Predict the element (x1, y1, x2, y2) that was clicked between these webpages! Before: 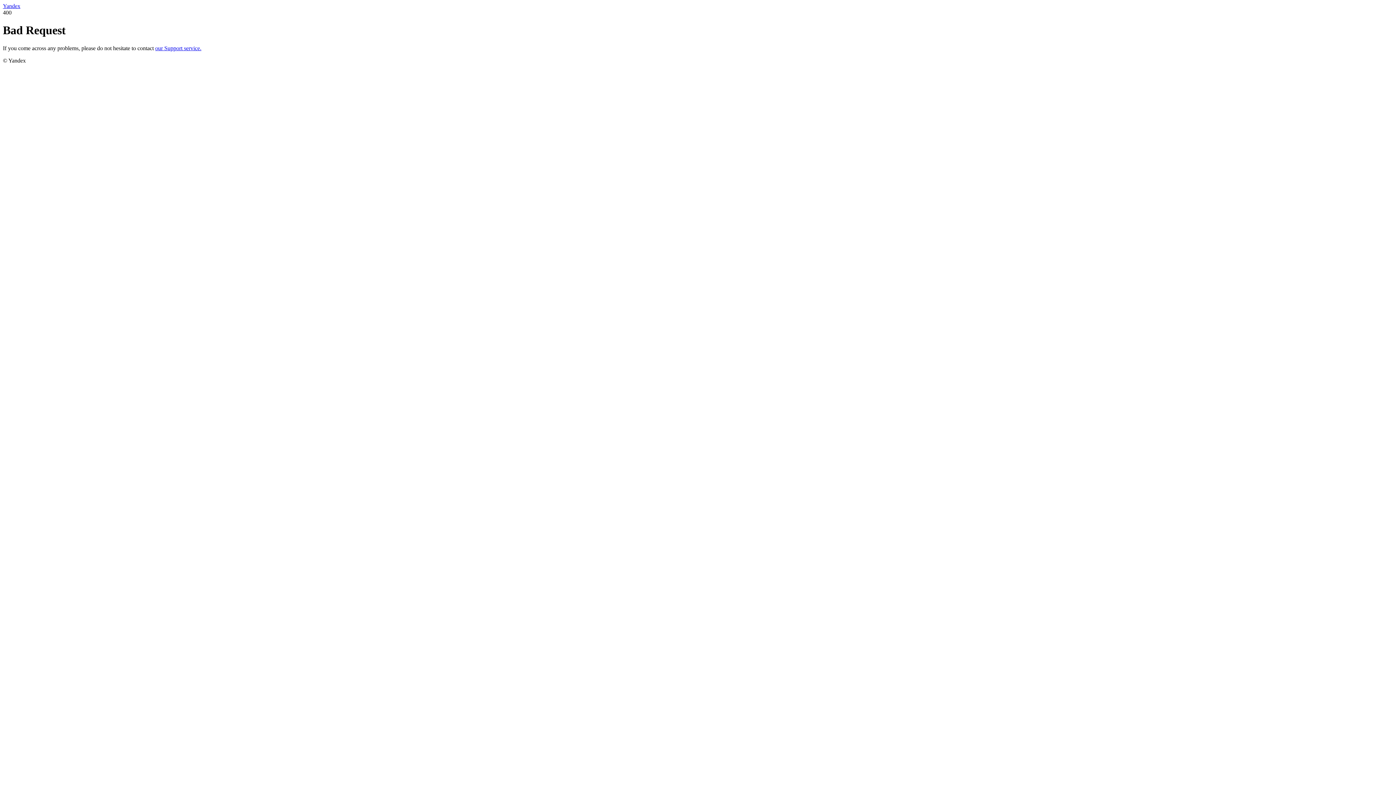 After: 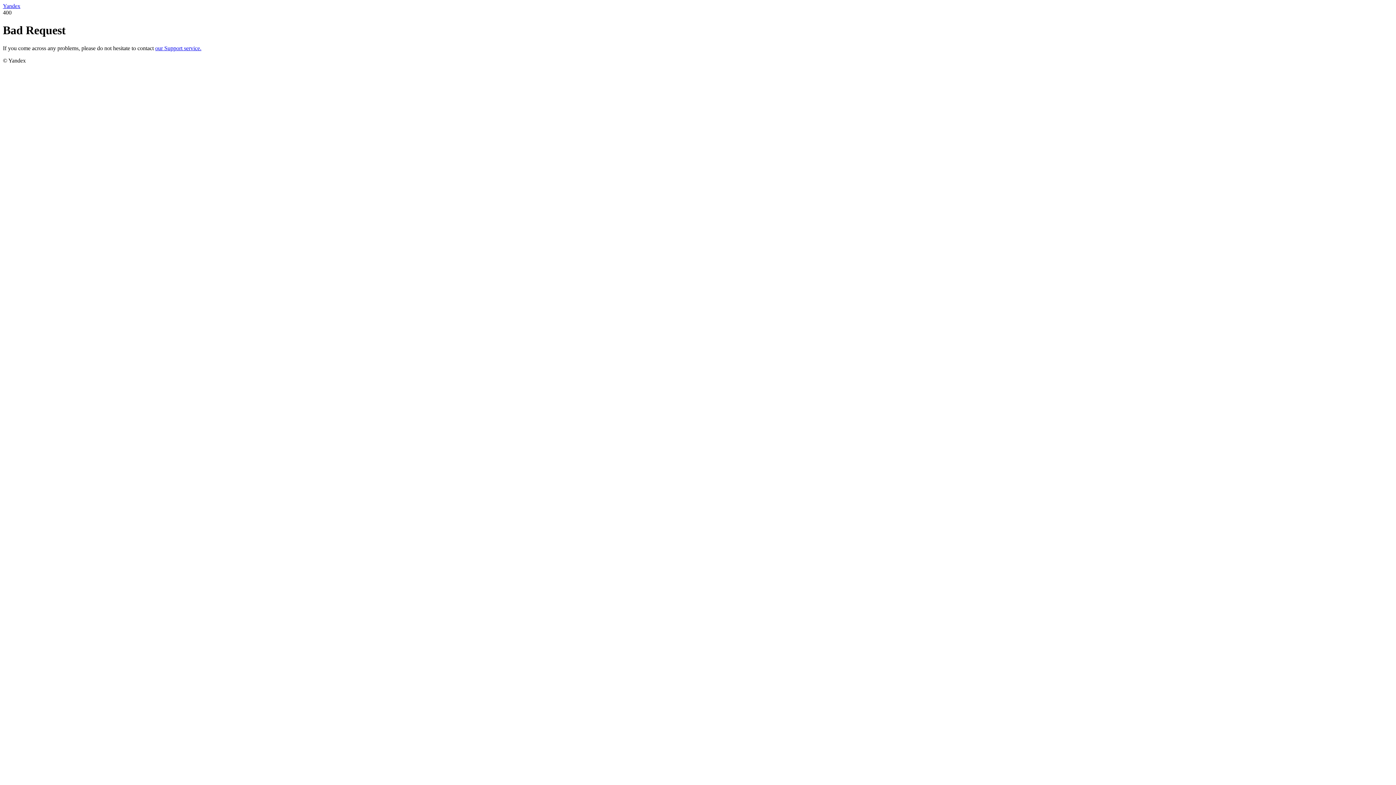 Action: bbox: (2, 2, 20, 9) label: Yandex